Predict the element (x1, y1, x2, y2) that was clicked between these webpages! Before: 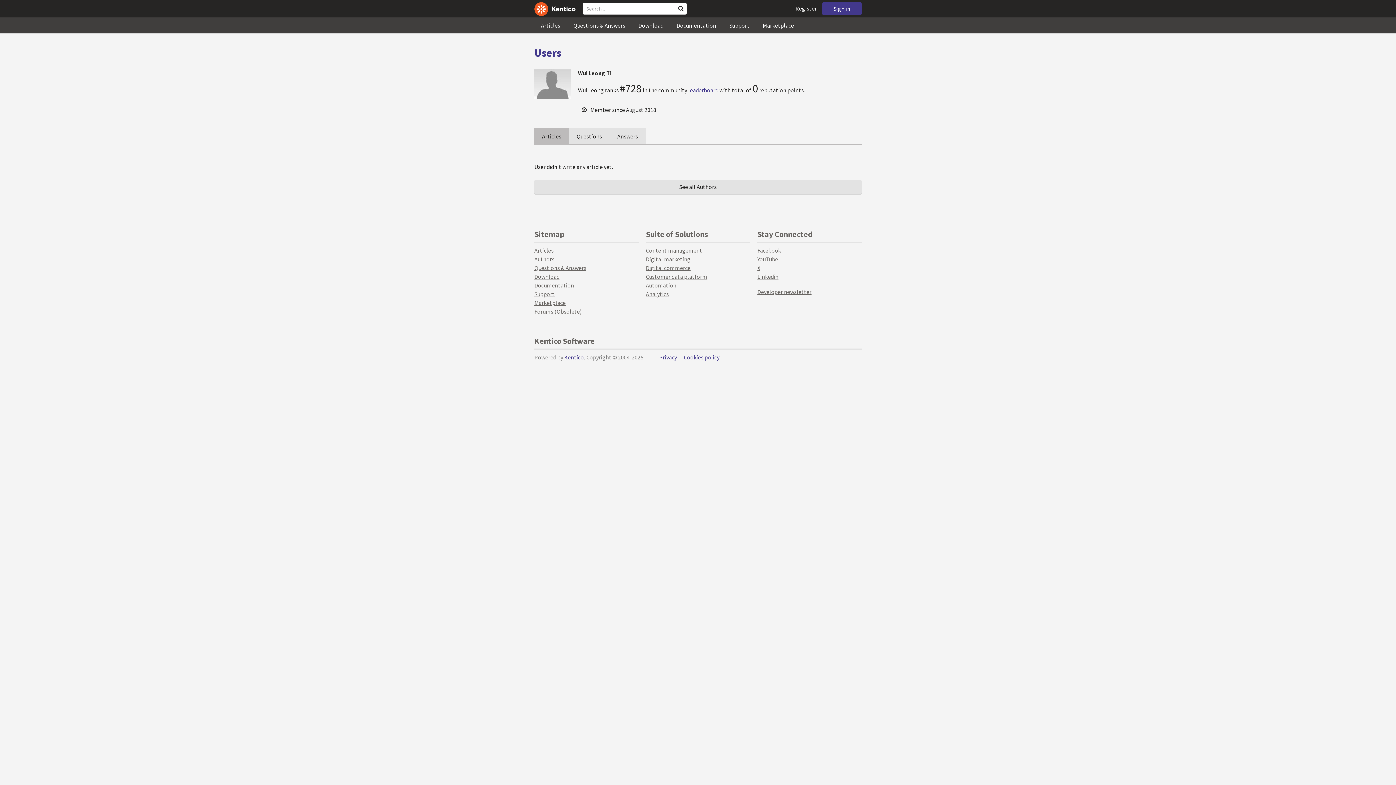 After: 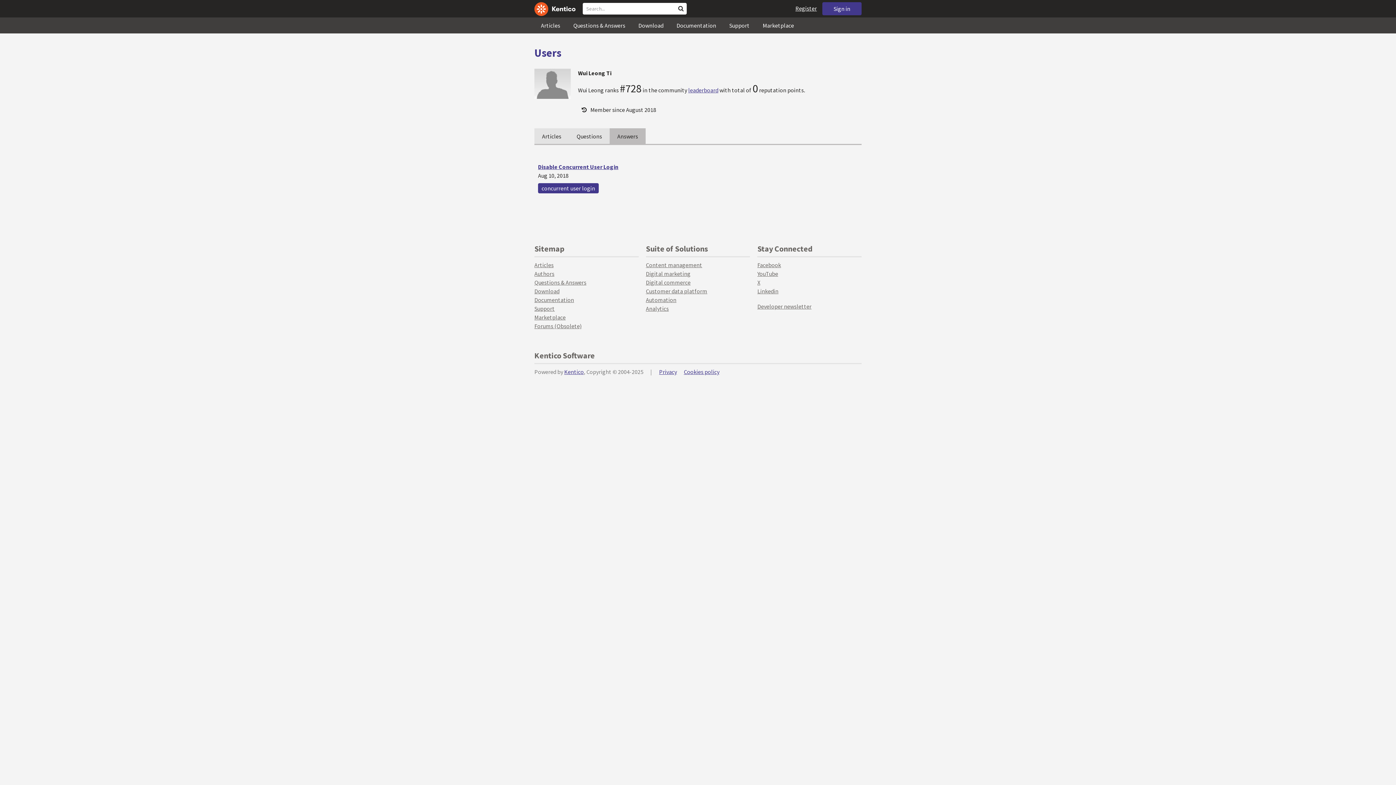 Action: label: Answers bbox: (609, 128, 645, 144)